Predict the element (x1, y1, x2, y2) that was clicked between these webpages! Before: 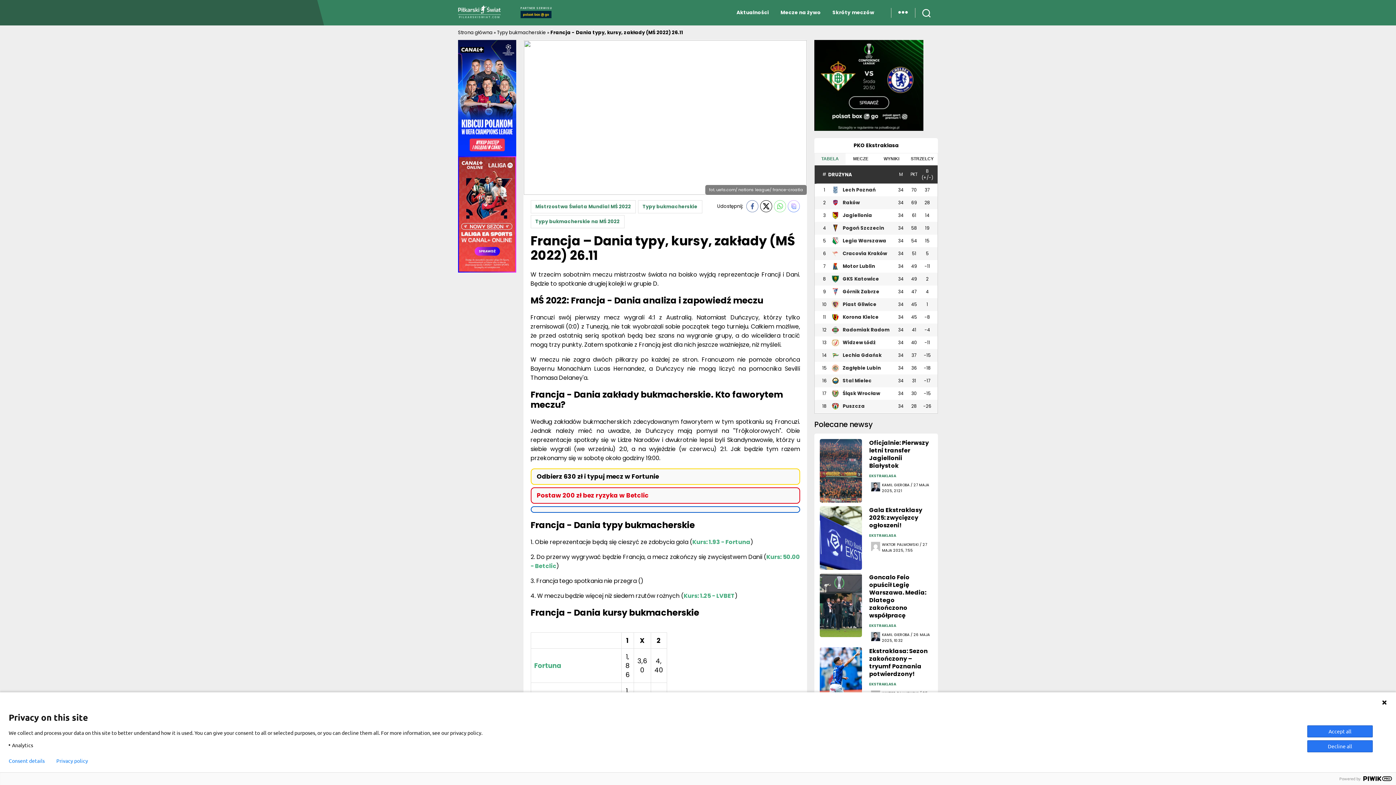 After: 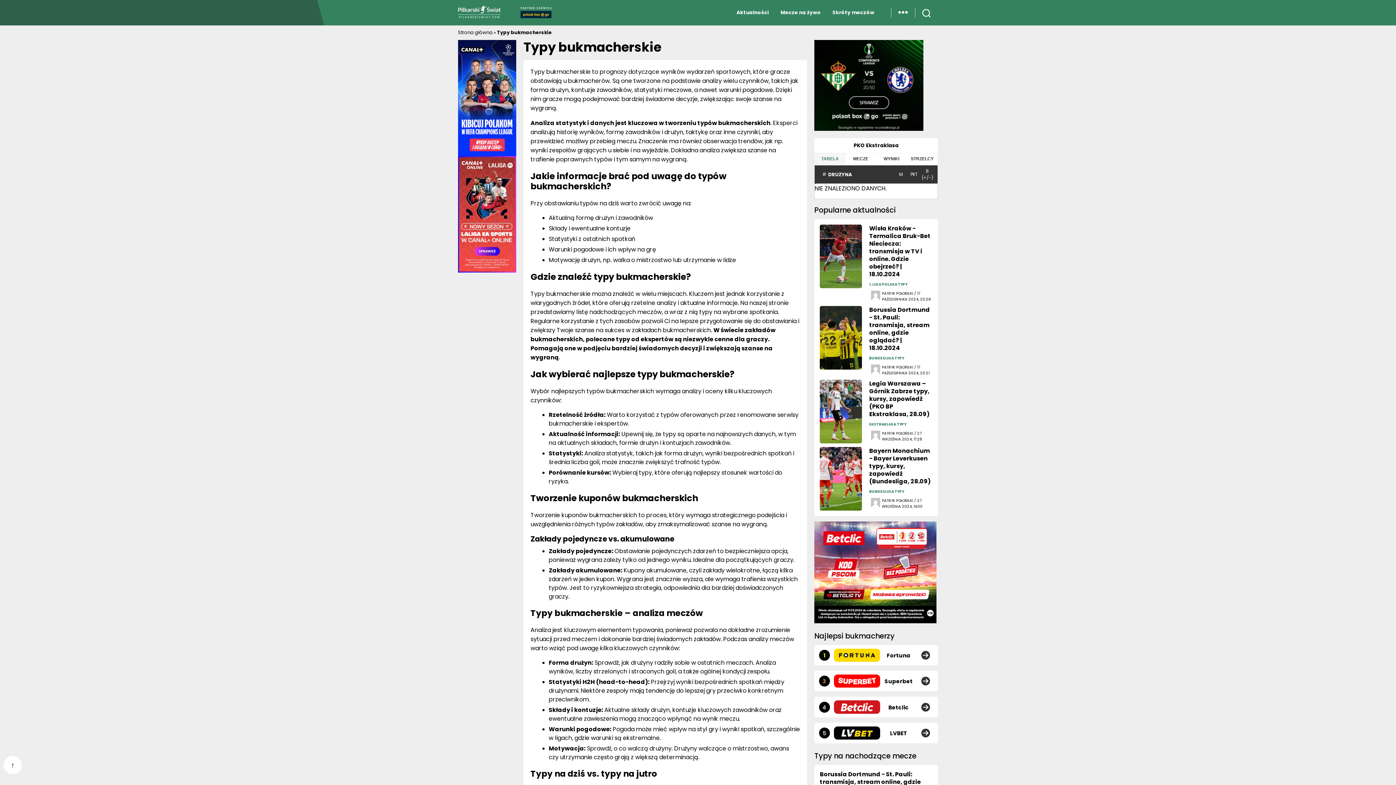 Action: bbox: (638, 200, 702, 213) label: Typy bukmacherskie